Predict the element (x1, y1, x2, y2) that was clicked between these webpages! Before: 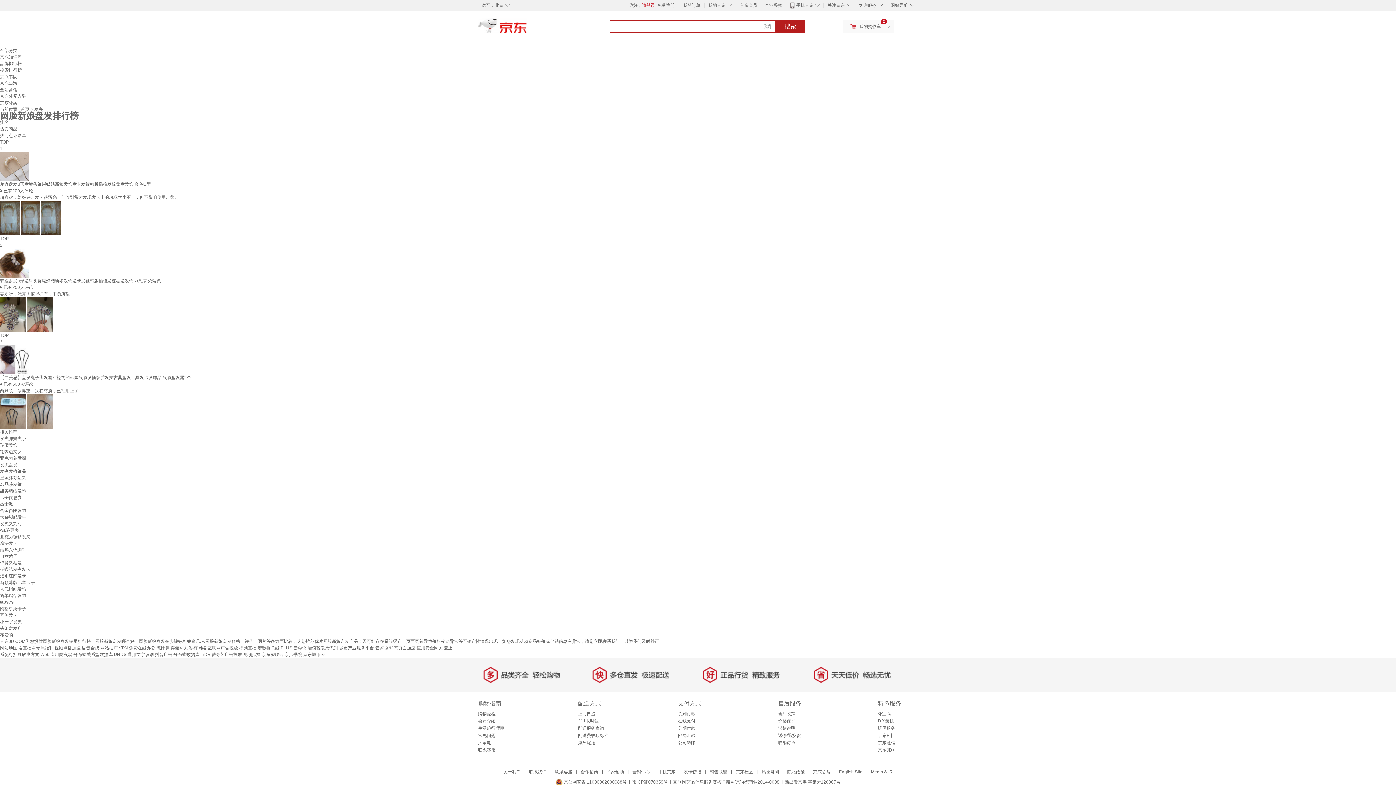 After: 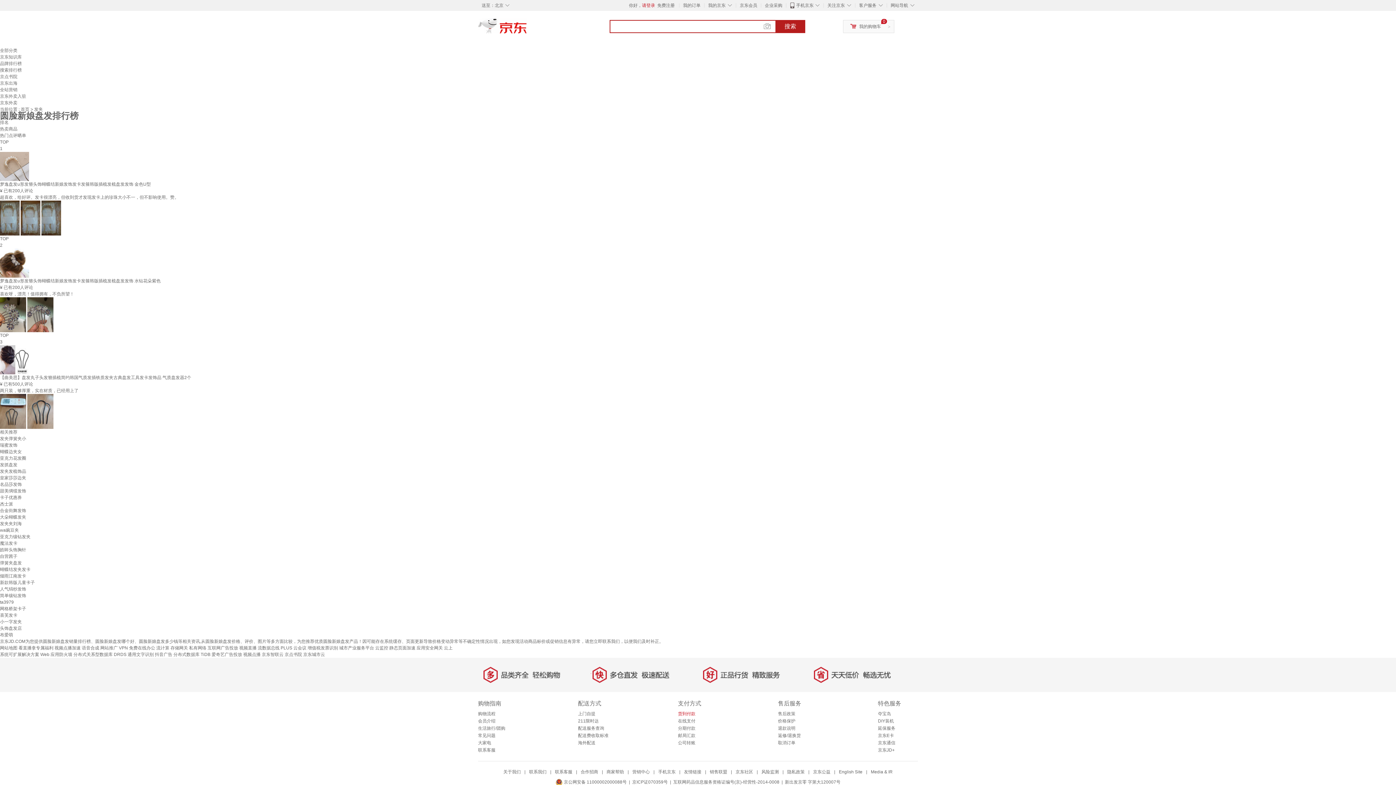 Action: label: 货到付款 bbox: (678, 711, 695, 716)